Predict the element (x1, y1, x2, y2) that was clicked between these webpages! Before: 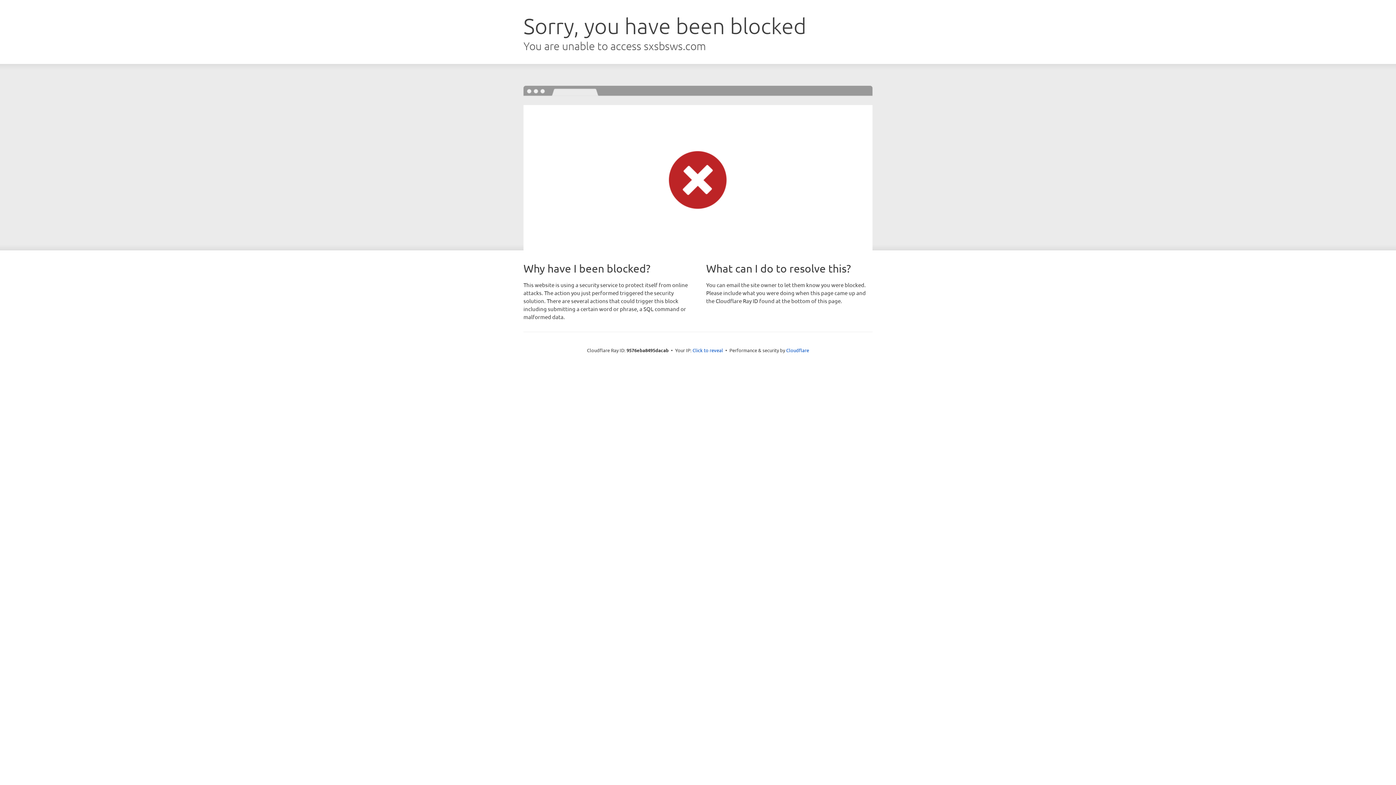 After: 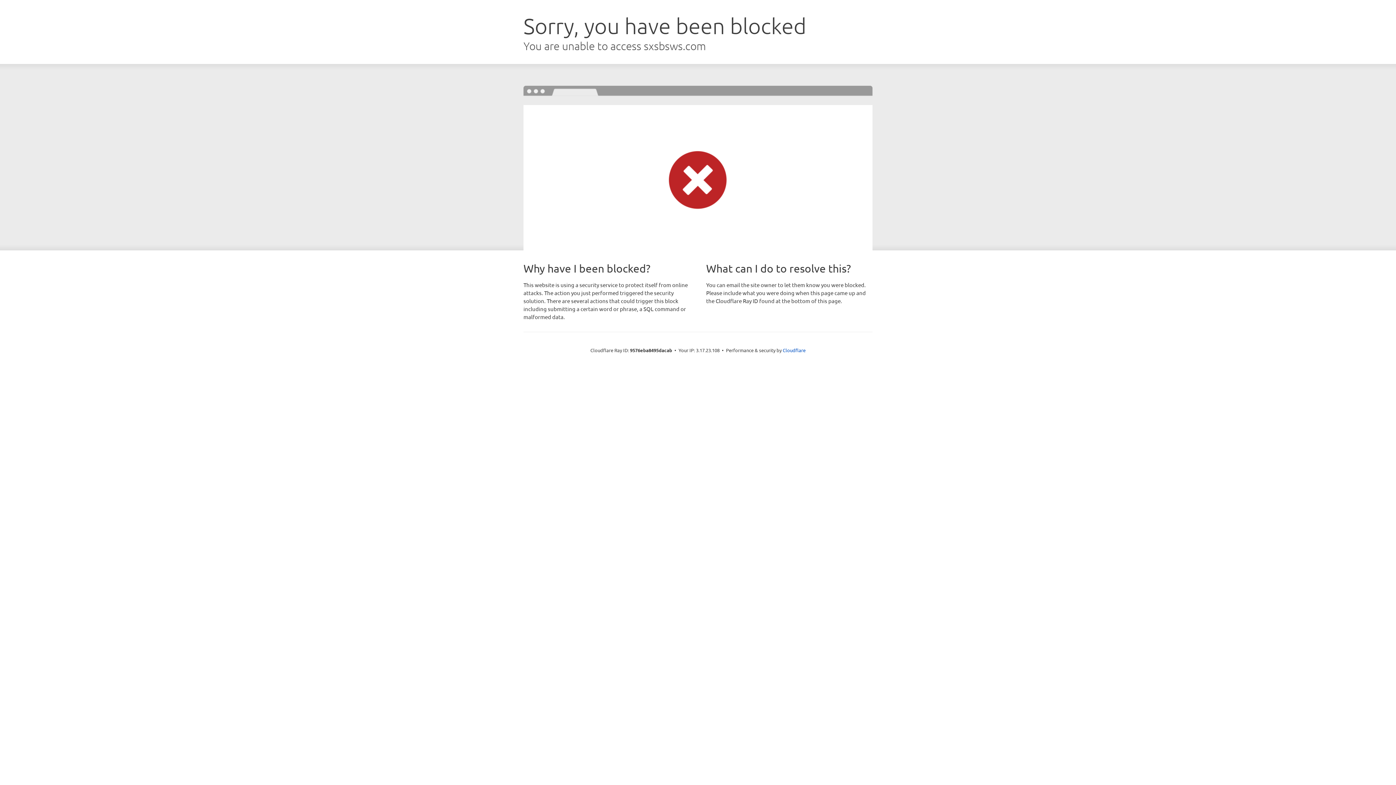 Action: label: Click to reveal bbox: (692, 346, 723, 353)